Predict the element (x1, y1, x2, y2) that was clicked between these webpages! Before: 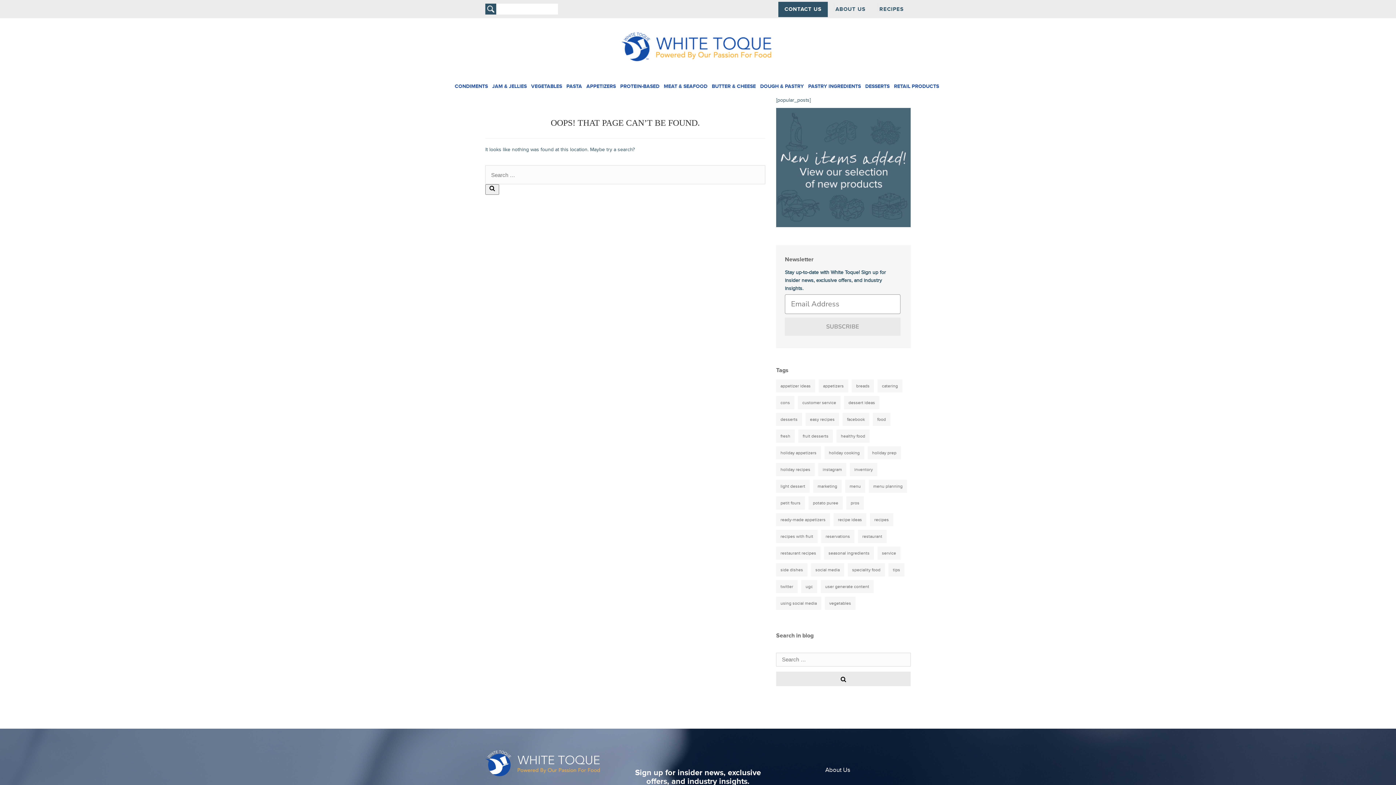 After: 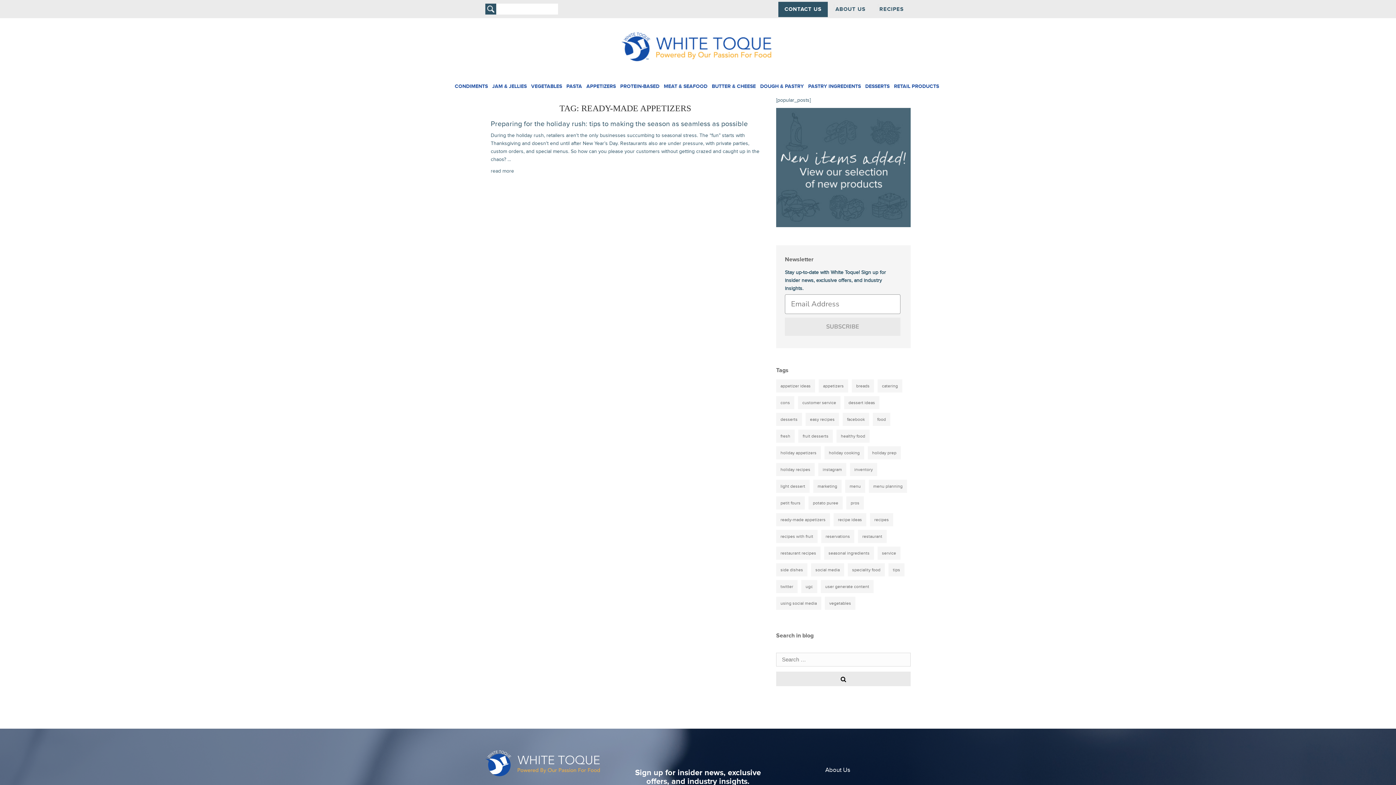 Action: label: ready-made appetizers bbox: (776, 513, 830, 526)